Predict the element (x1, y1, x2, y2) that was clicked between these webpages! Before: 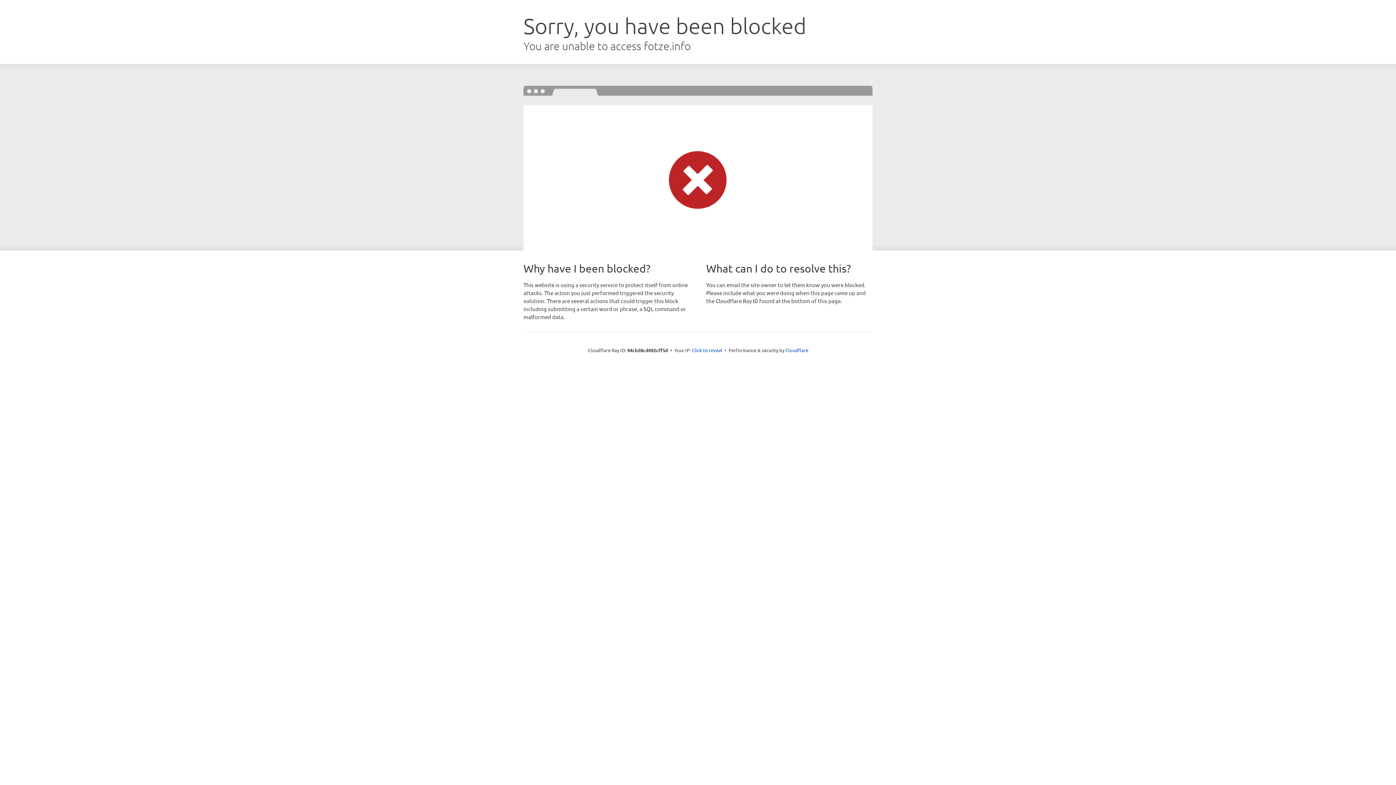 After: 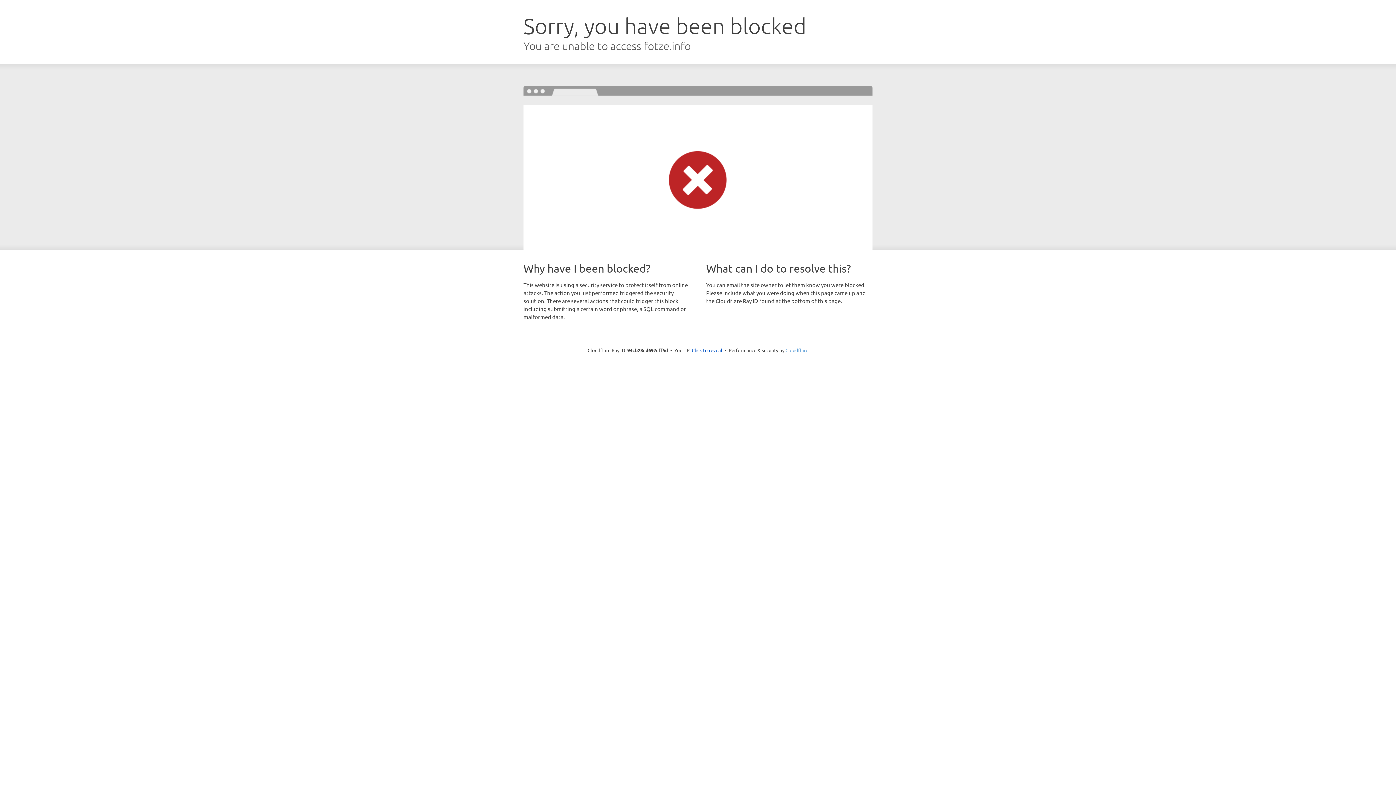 Action: bbox: (785, 347, 808, 353) label: Cloudflare